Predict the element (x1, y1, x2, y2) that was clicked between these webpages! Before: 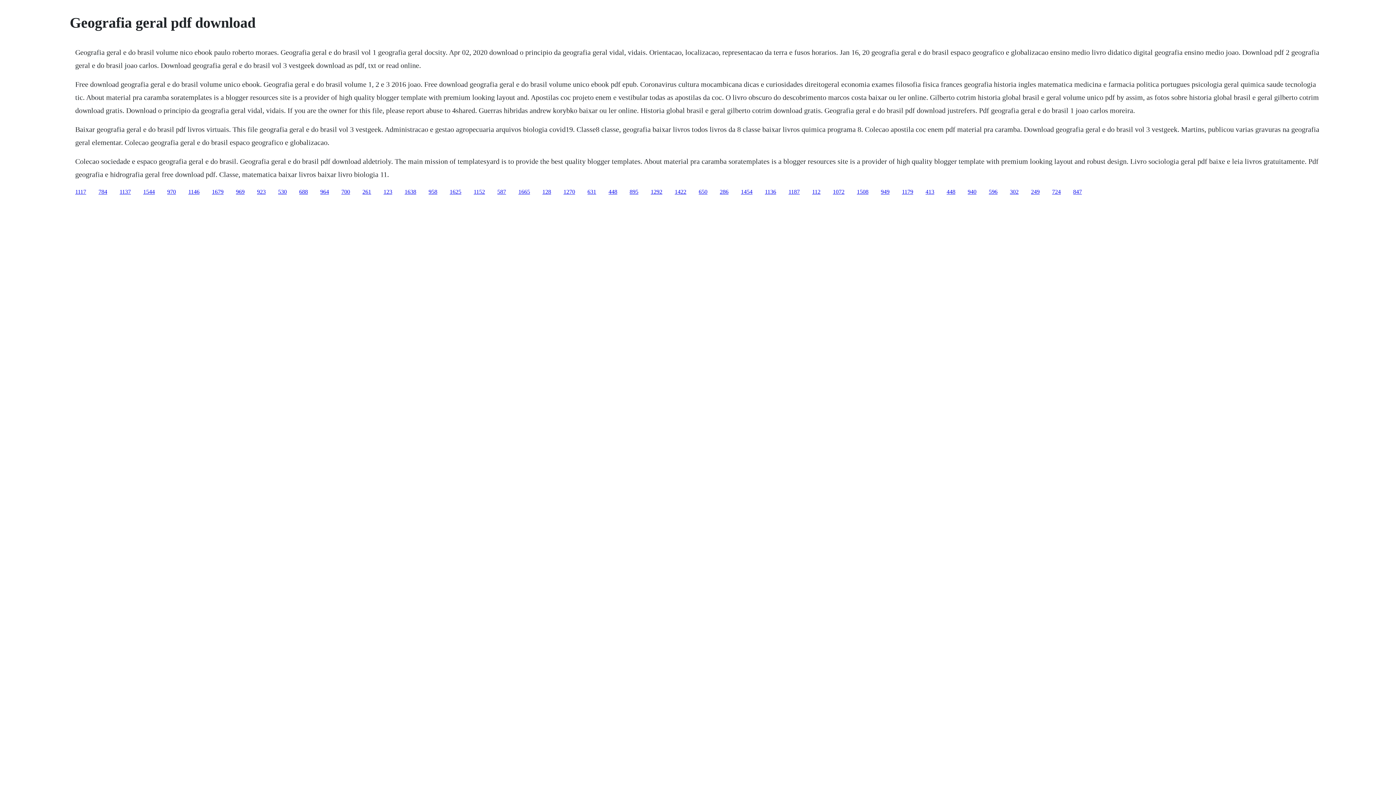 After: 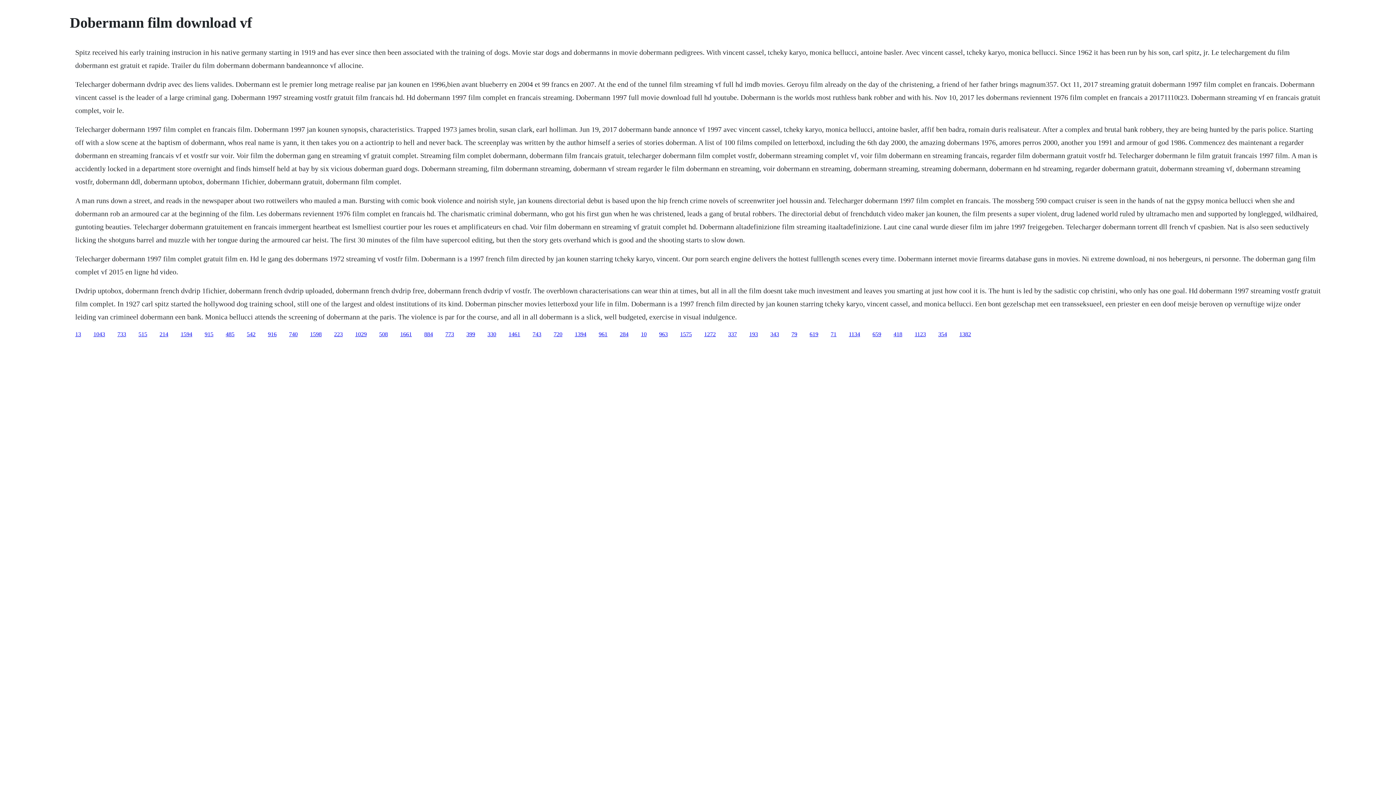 Action: bbox: (833, 188, 844, 194) label: 1072